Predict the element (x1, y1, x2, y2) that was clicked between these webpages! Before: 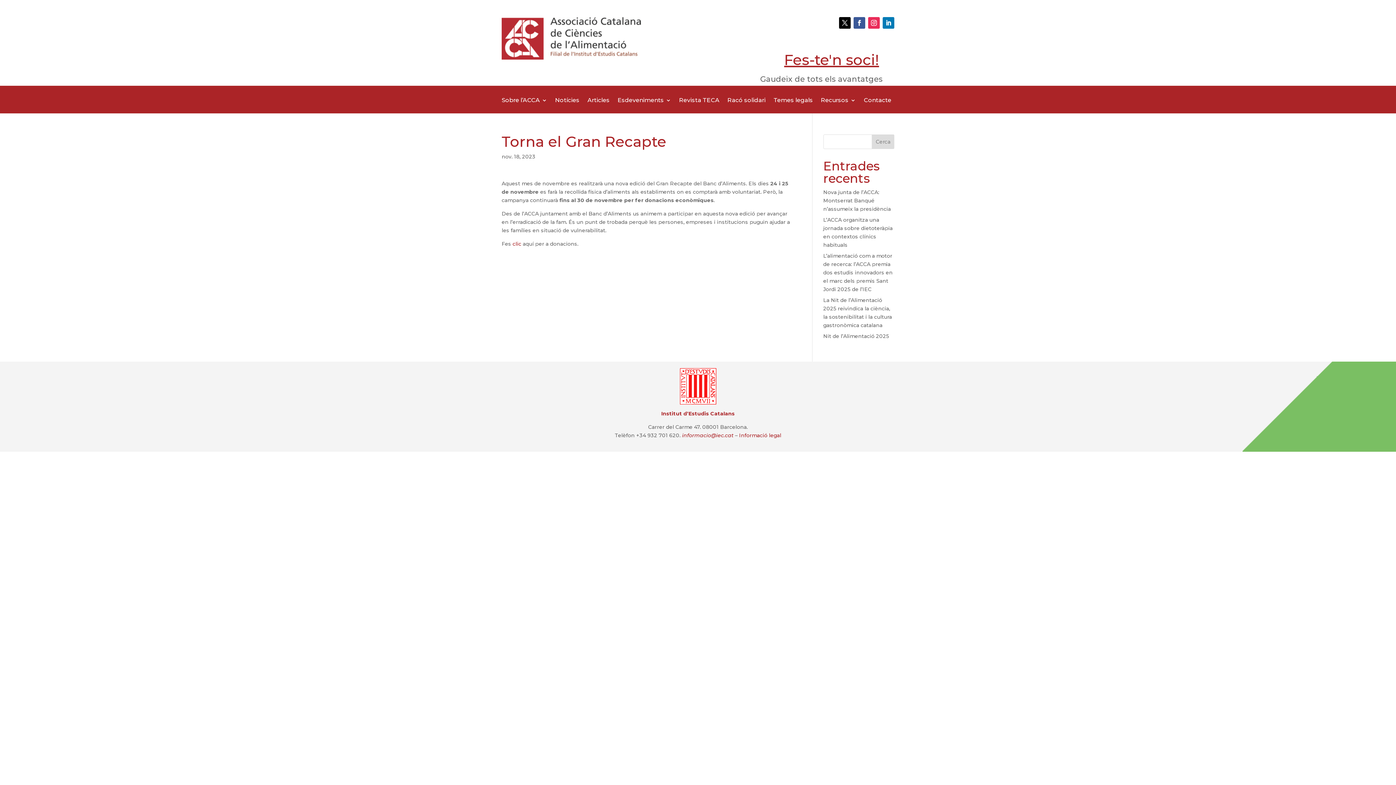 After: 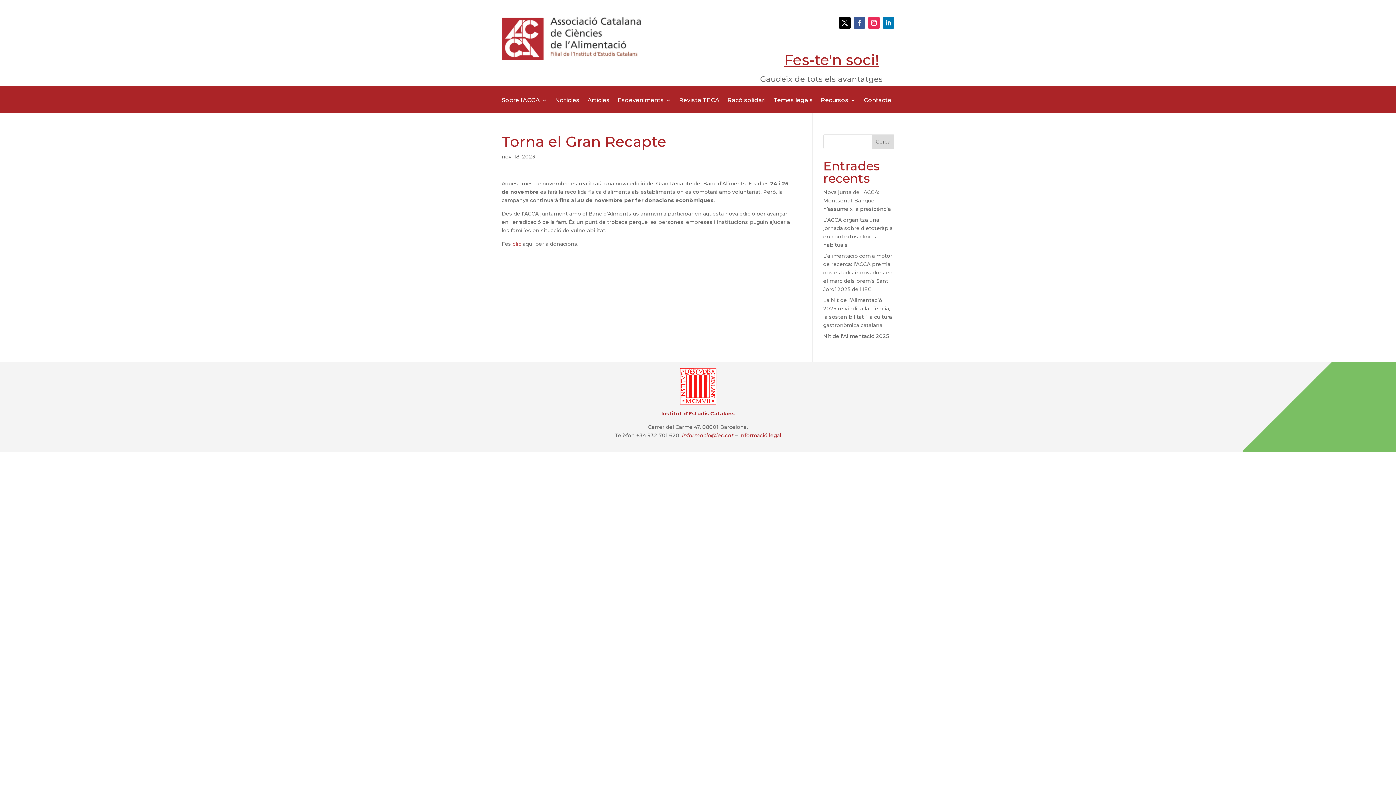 Action: bbox: (853, 17, 865, 28)